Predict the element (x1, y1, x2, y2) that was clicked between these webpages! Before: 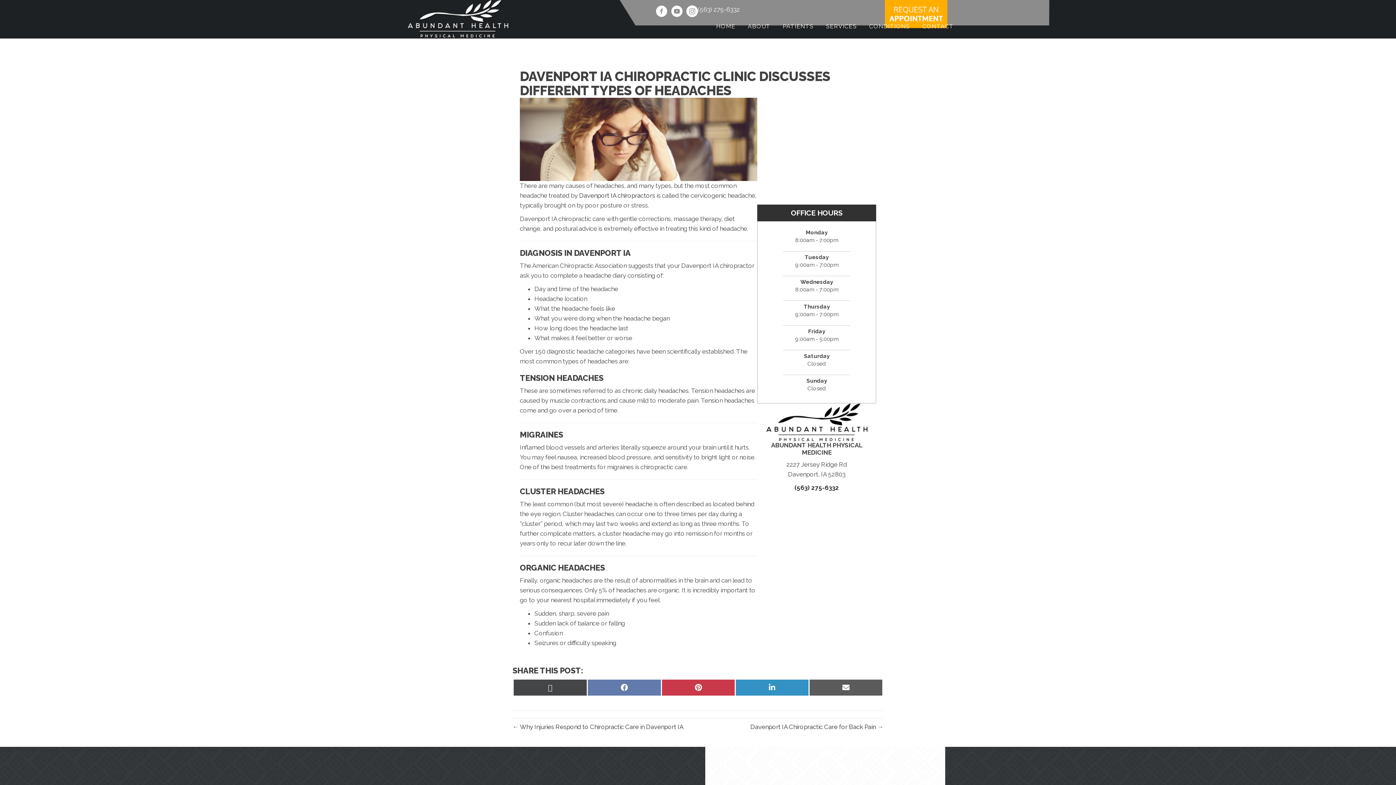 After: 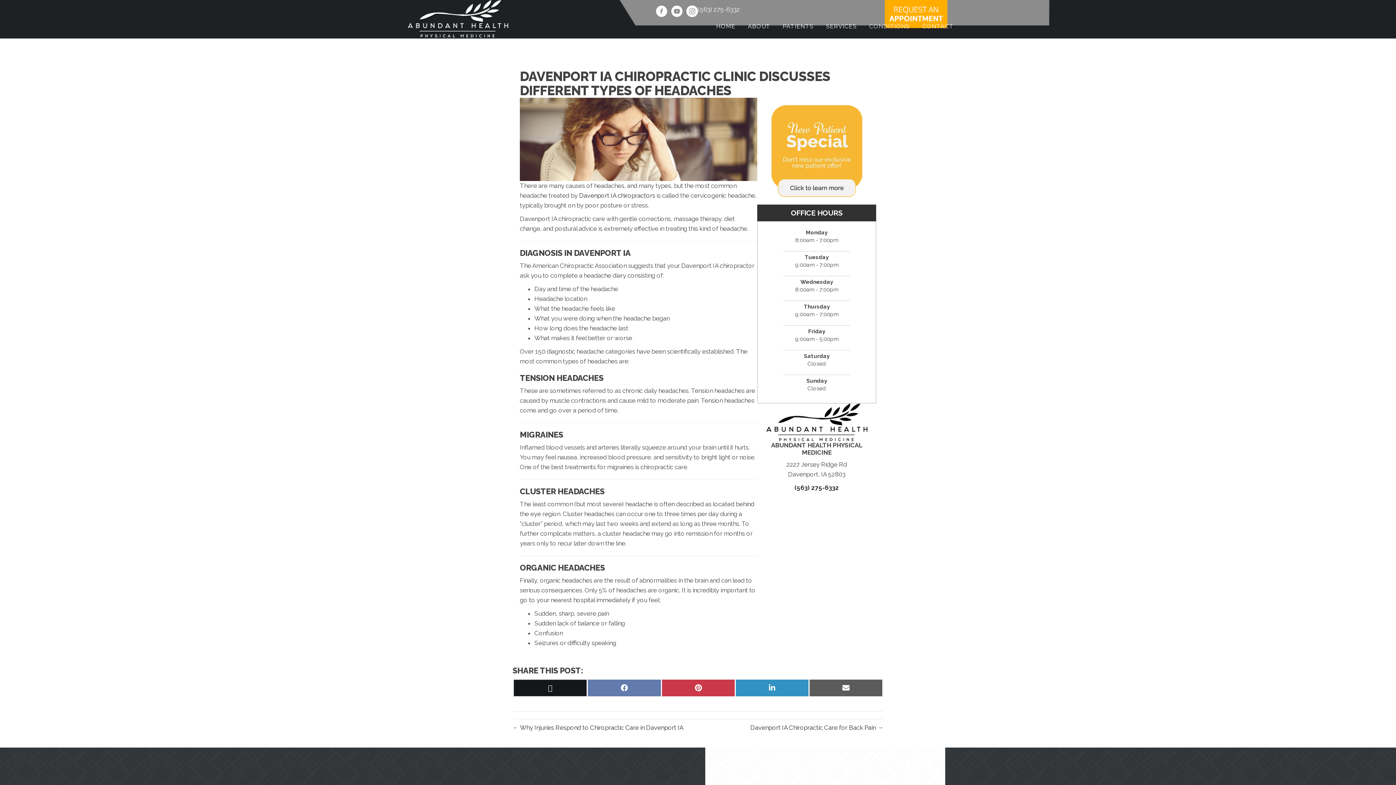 Action: label: Share on X (Twitter) bbox: (513, 679, 586, 695)